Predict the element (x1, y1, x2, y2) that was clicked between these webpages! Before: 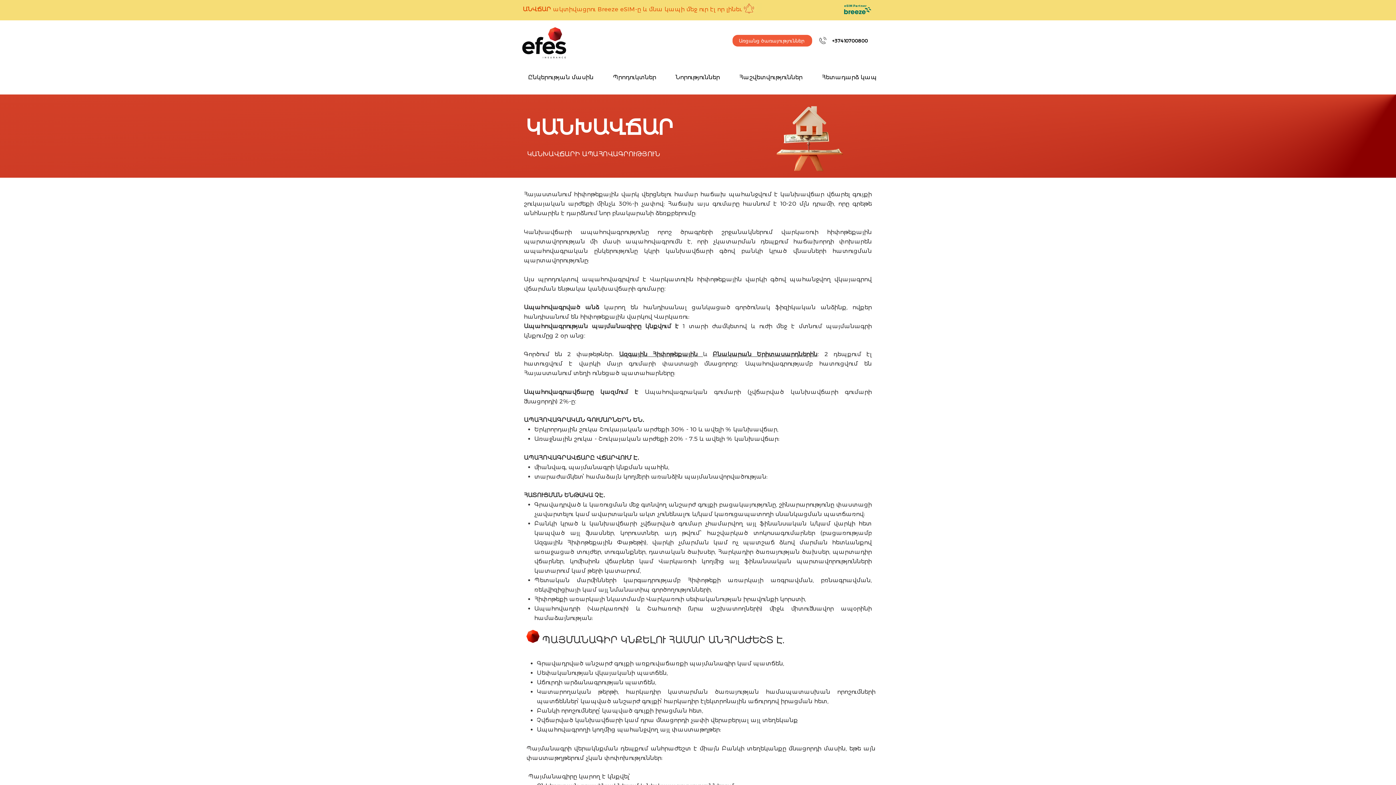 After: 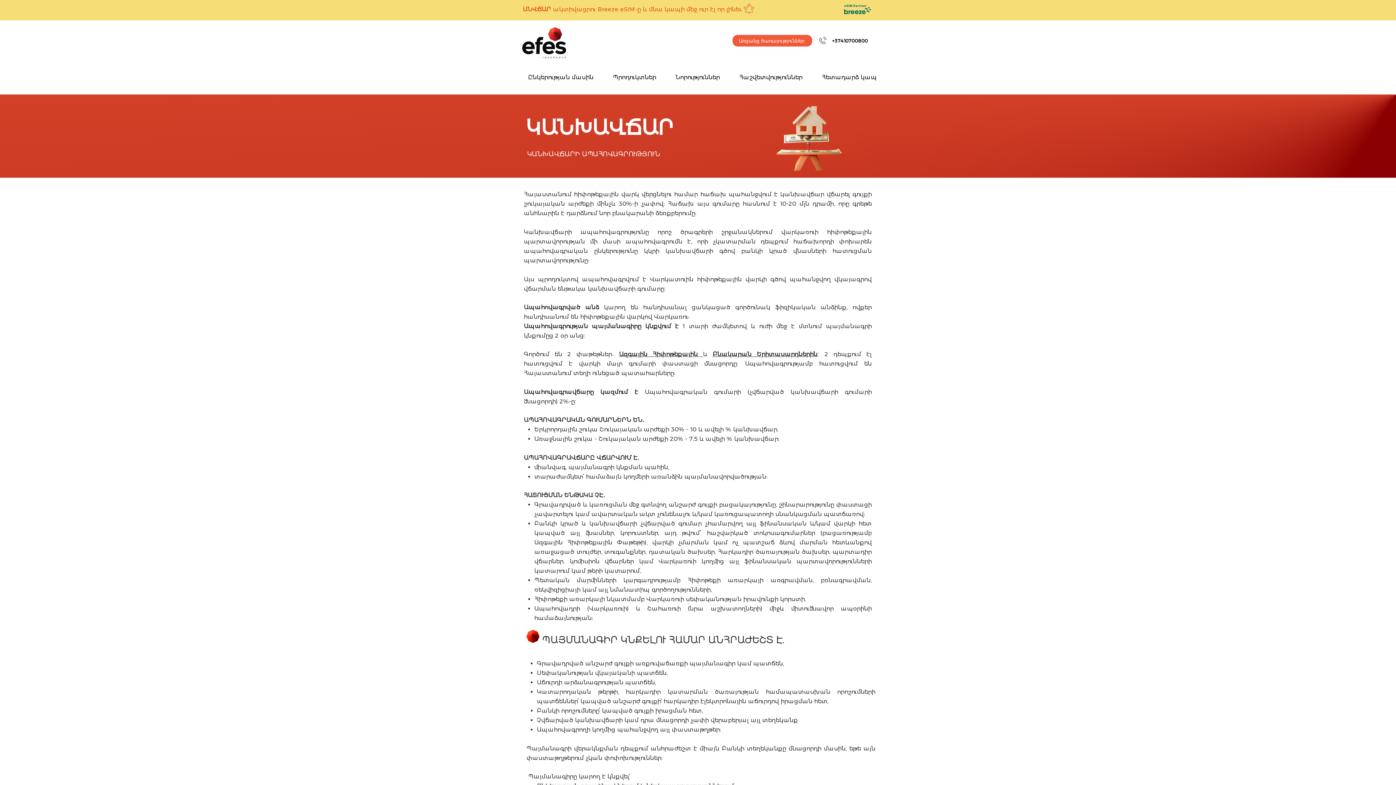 Action: bbox: (844, 3, 866, 7) label: eSIM Partner